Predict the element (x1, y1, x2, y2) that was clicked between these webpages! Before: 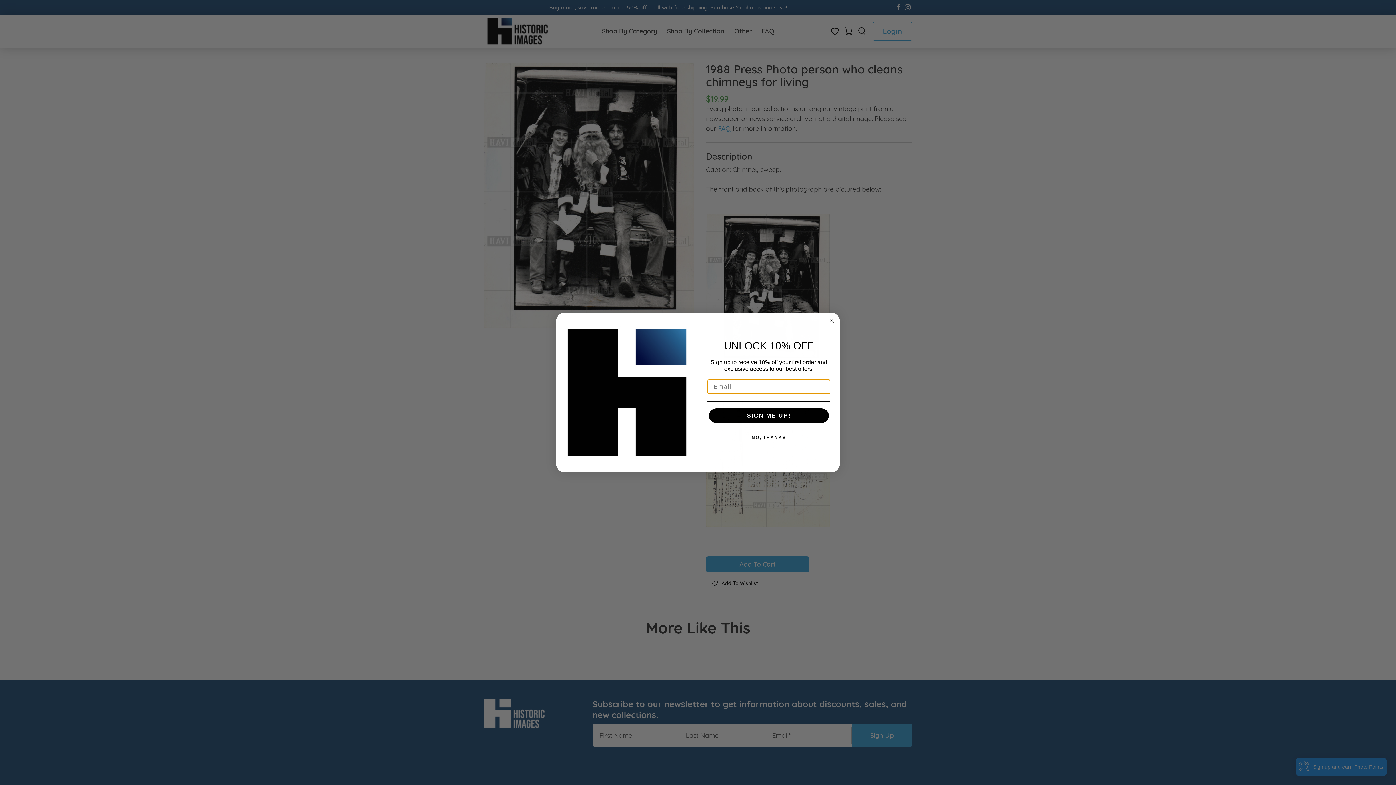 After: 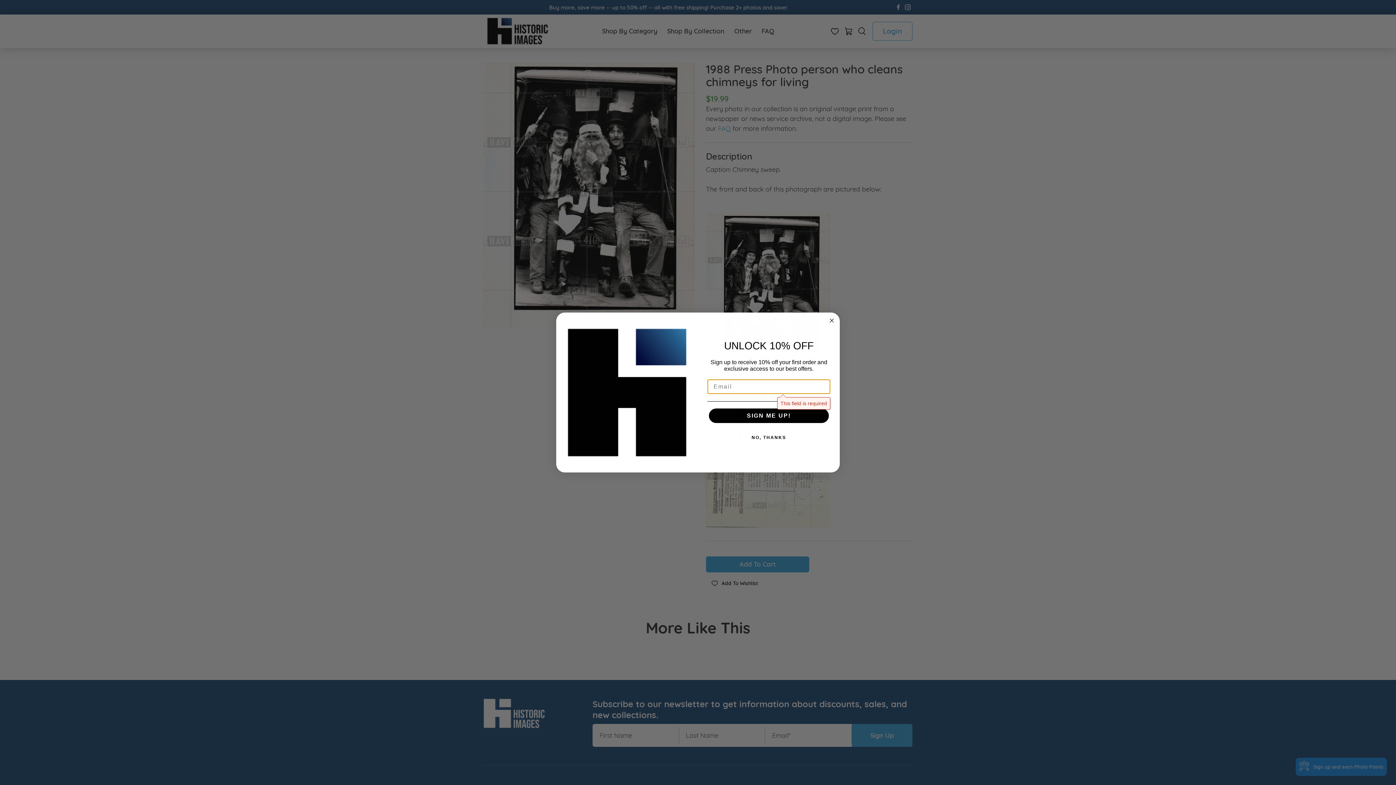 Action: label: SIGN ME UP! bbox: (709, 408, 829, 423)